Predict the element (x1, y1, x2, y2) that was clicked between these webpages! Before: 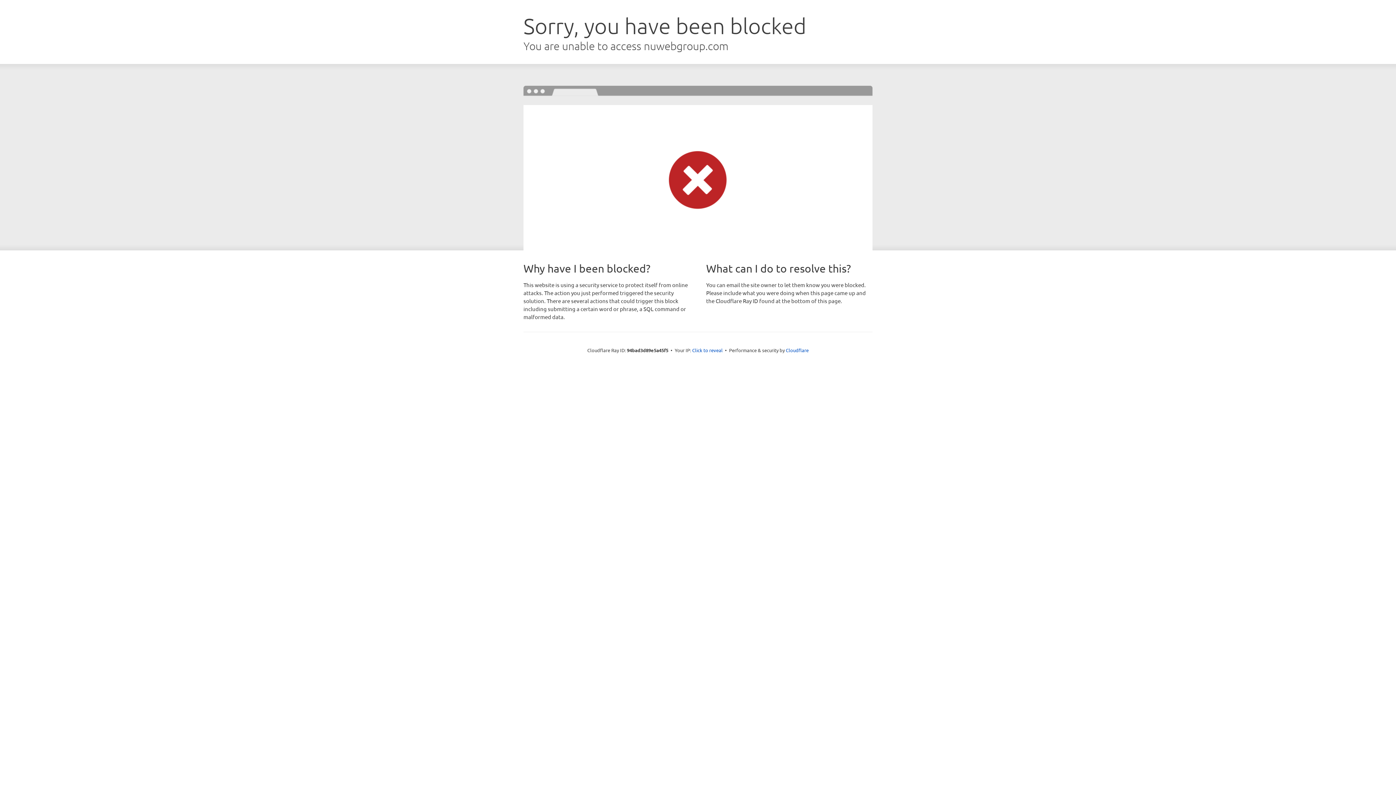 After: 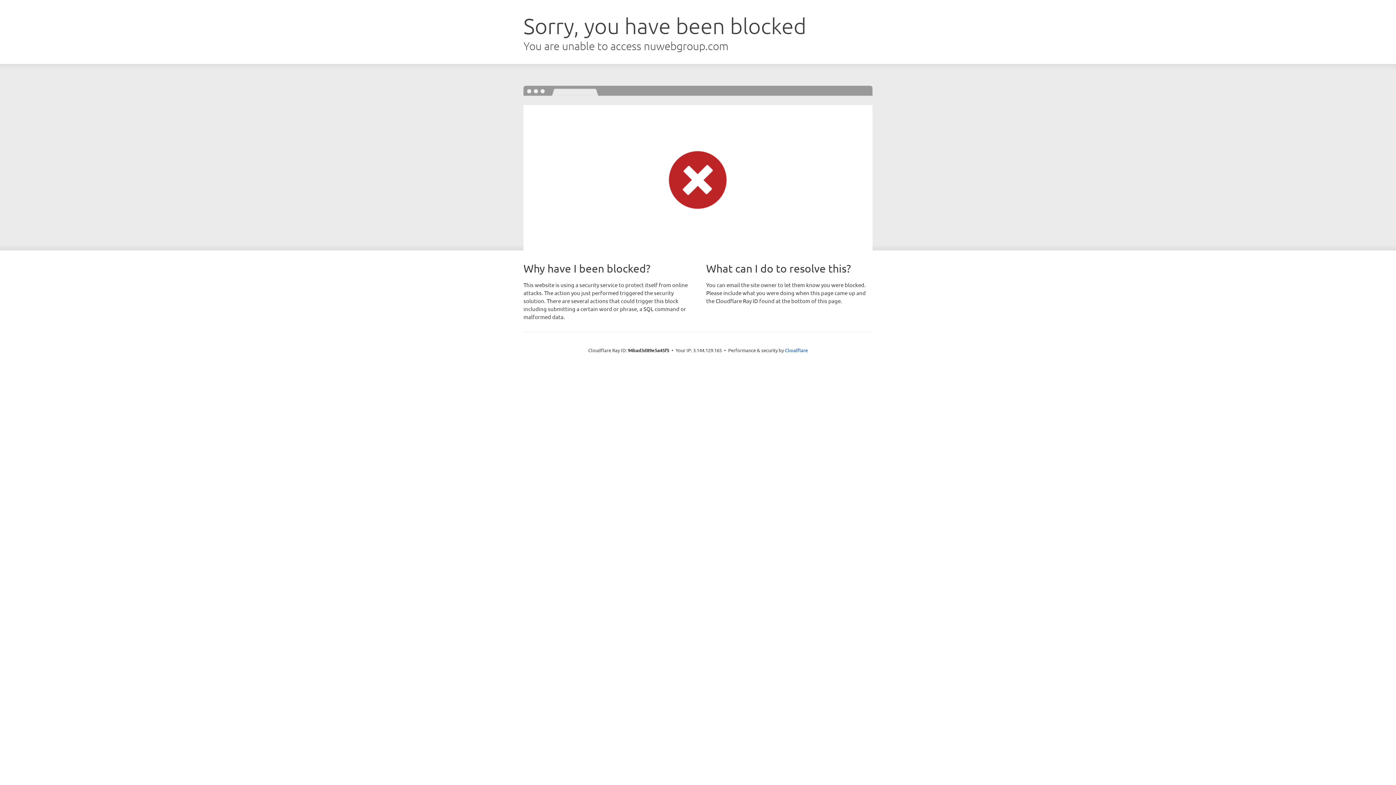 Action: label: Click to reveal bbox: (692, 346, 722, 353)